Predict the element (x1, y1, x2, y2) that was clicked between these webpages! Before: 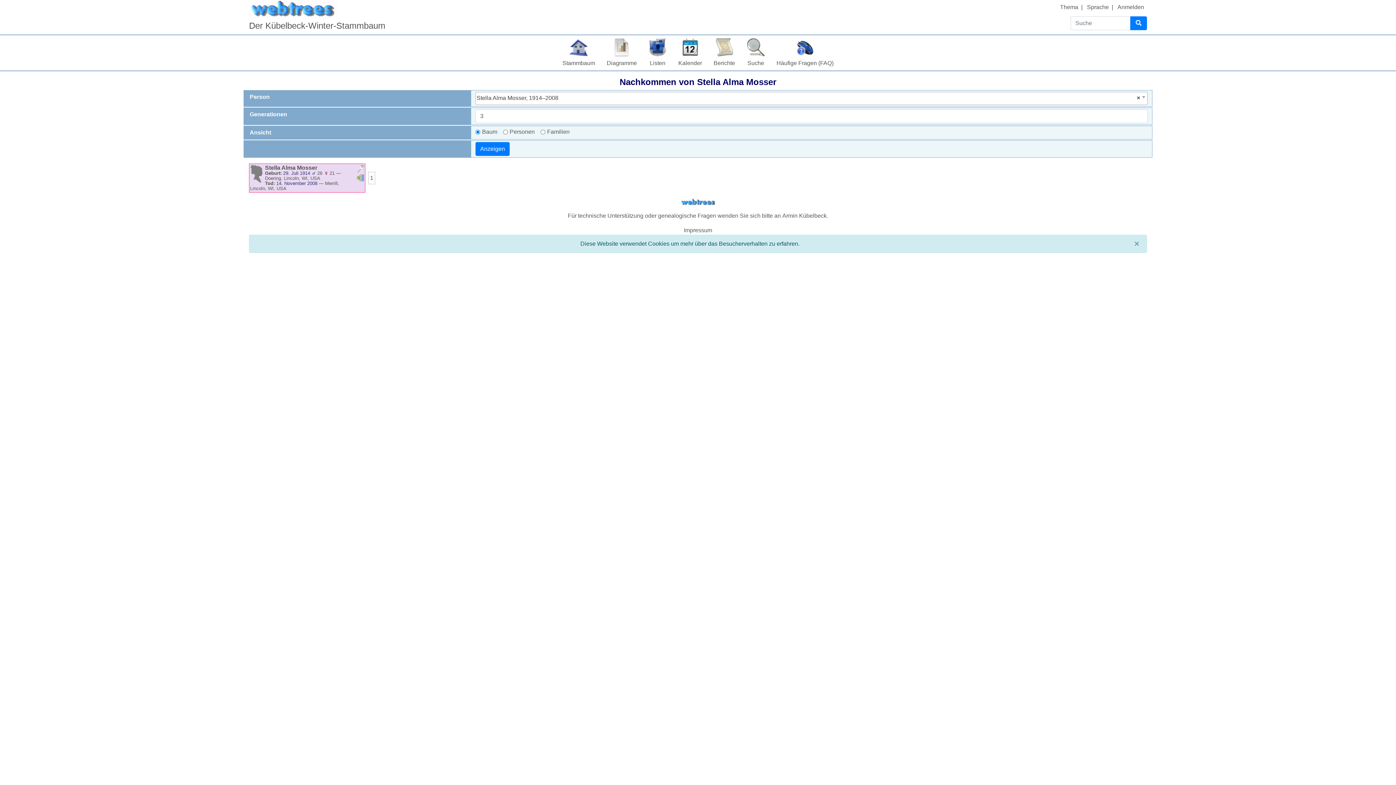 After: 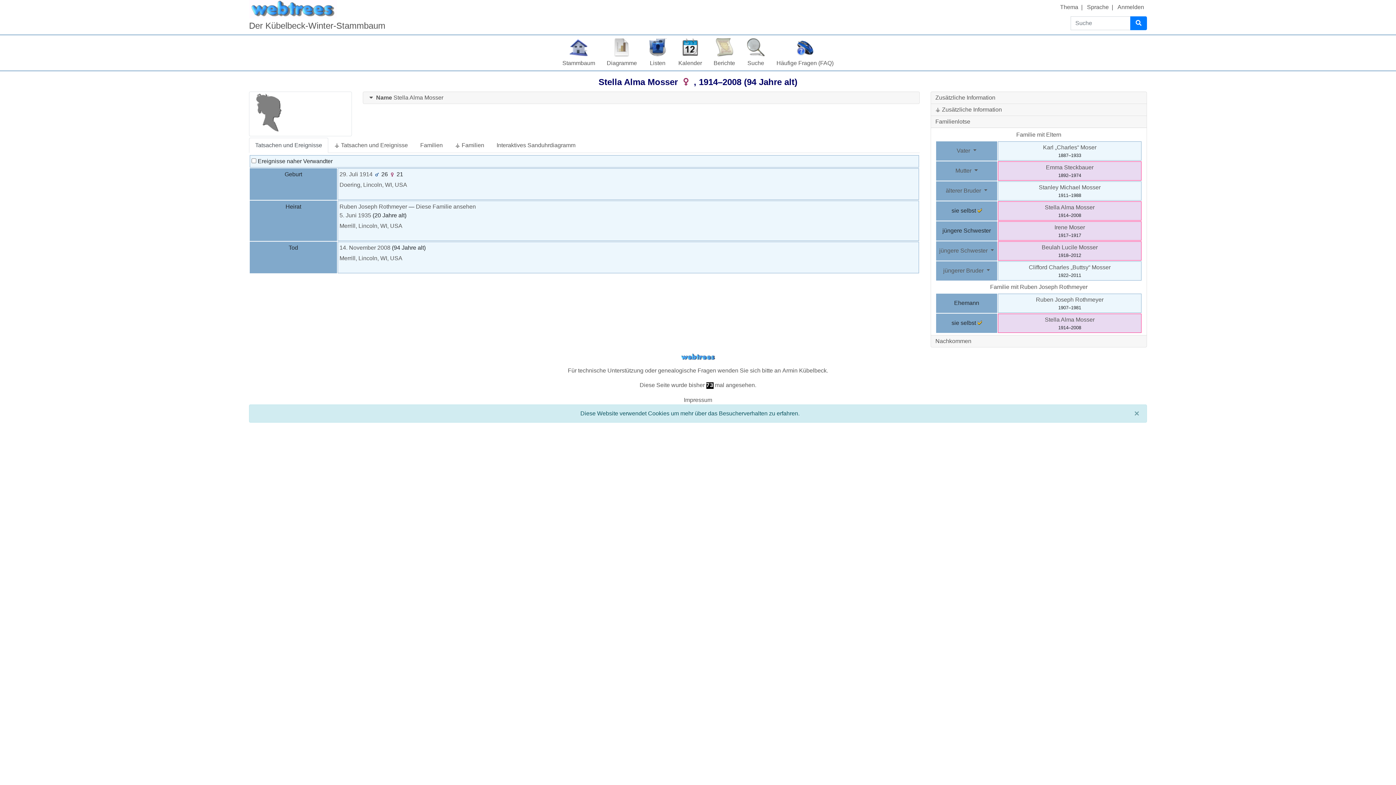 Action: label: Stella Alma Mosser bbox: (265, 164, 317, 170)